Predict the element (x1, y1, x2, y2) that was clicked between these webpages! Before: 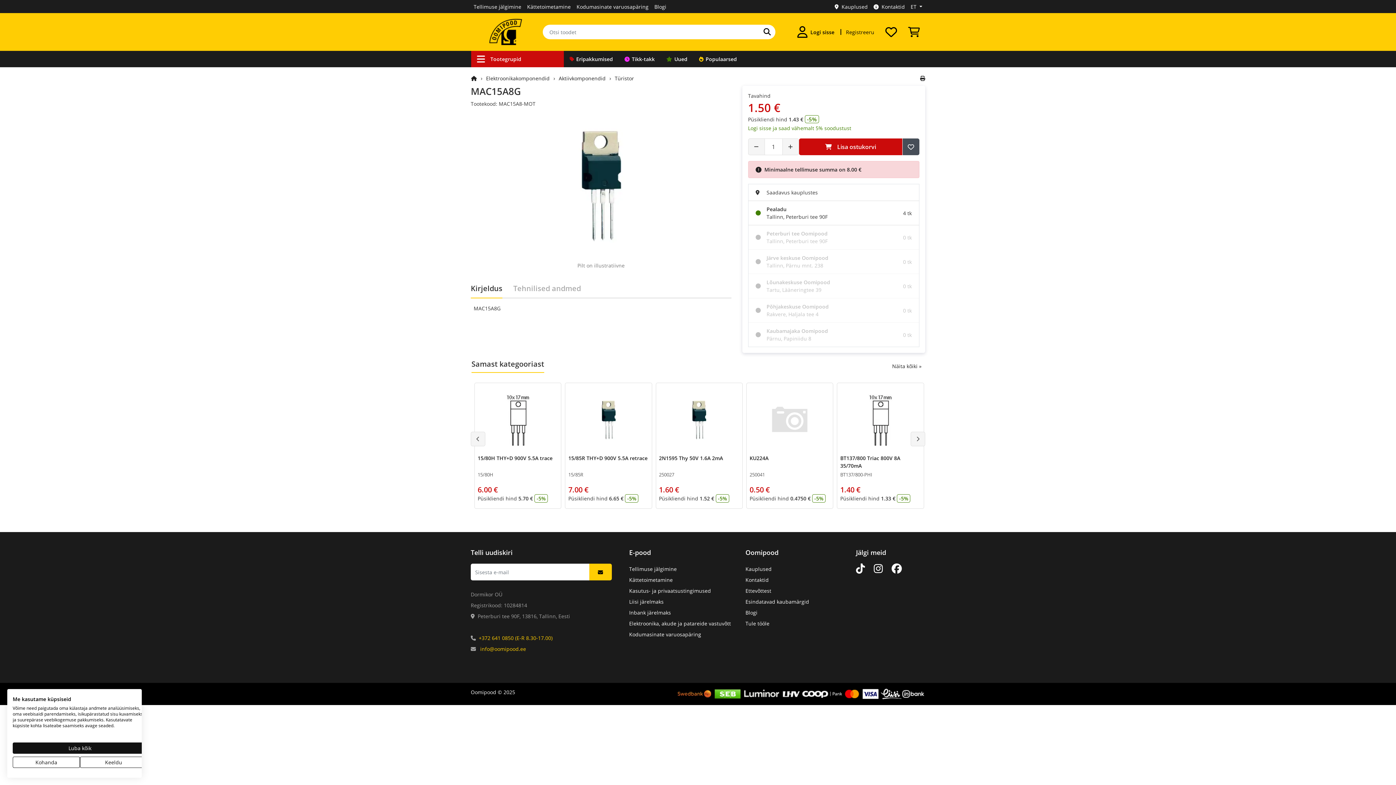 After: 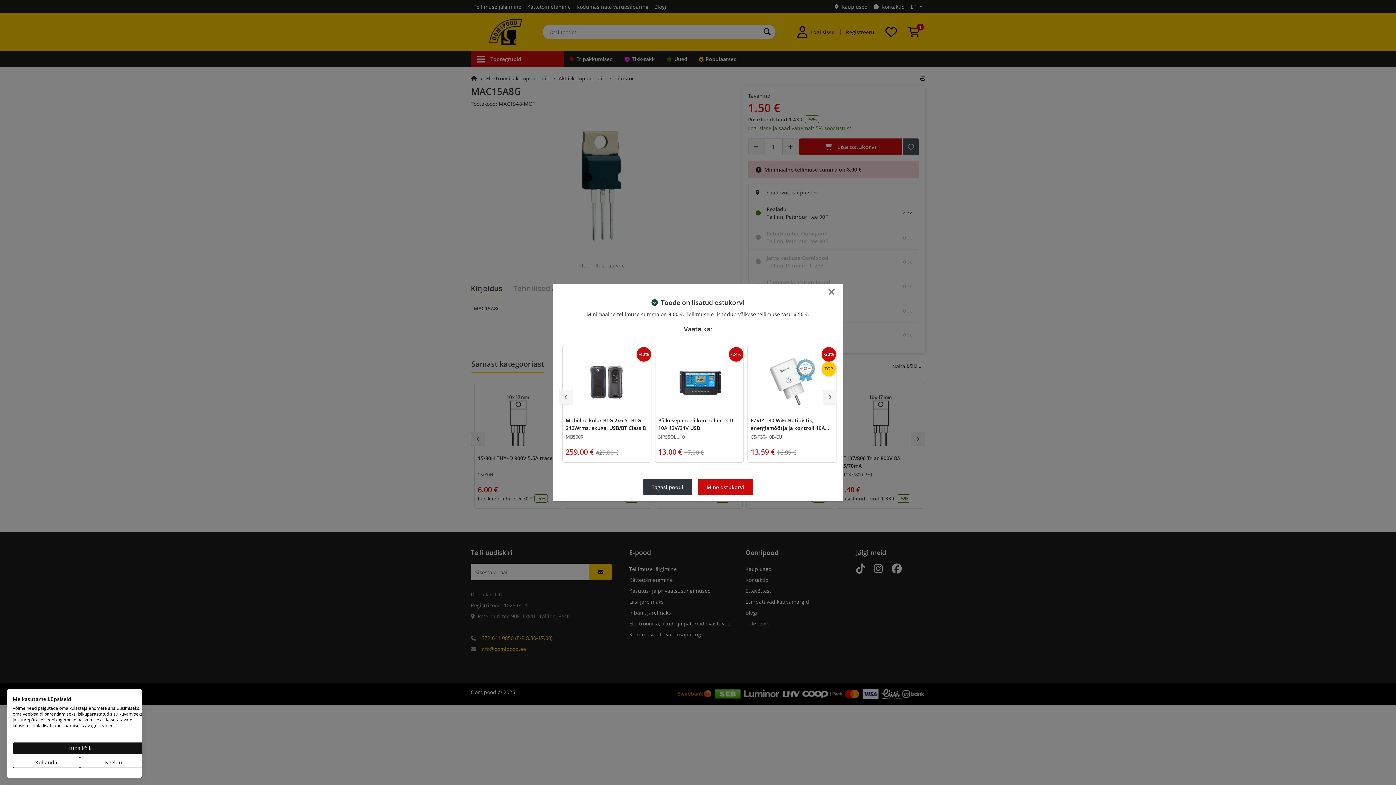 Action: bbox: (799, 138, 902, 155) label: Lisa ostukorvi